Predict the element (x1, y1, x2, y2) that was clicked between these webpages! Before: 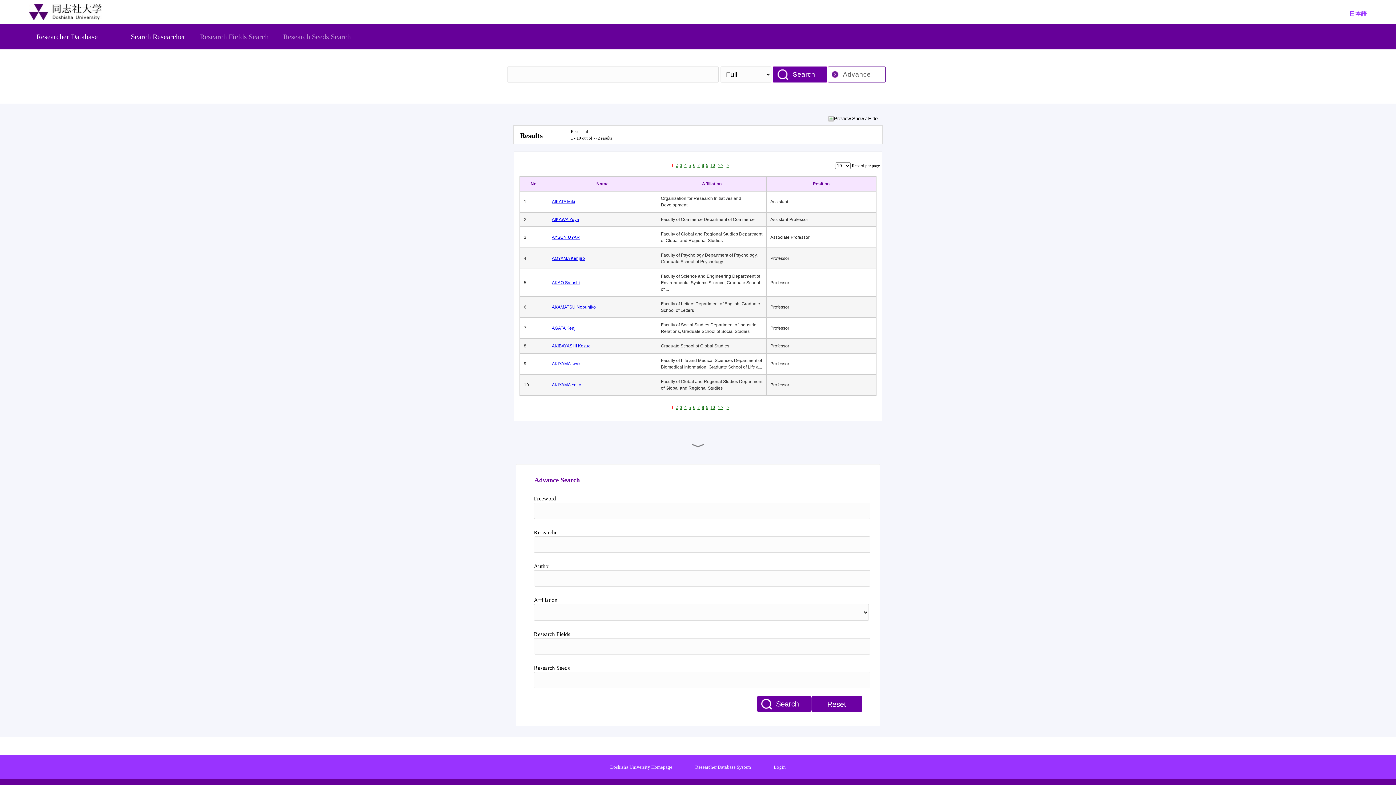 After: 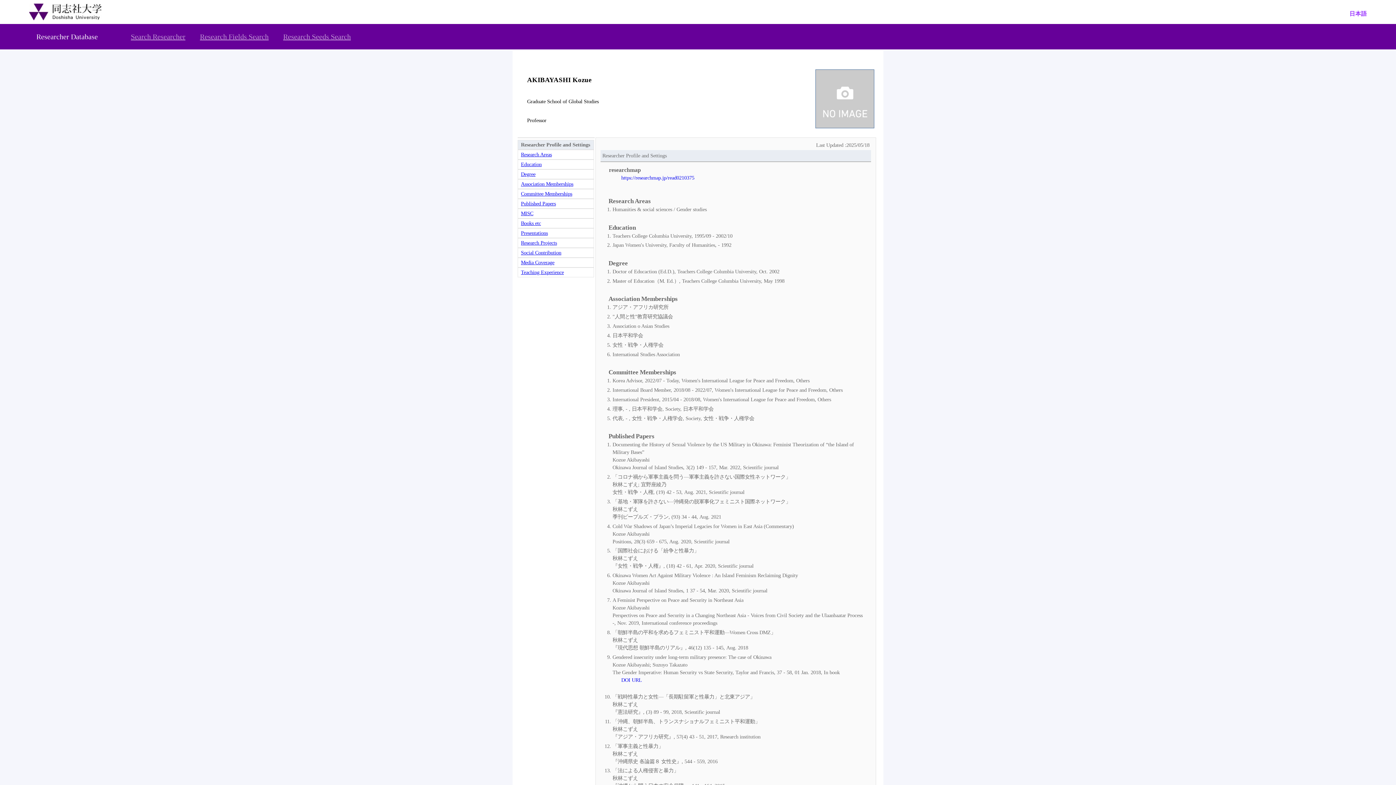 Action: bbox: (552, 342, 653, 349) label: AKIBAYASHI Kozue